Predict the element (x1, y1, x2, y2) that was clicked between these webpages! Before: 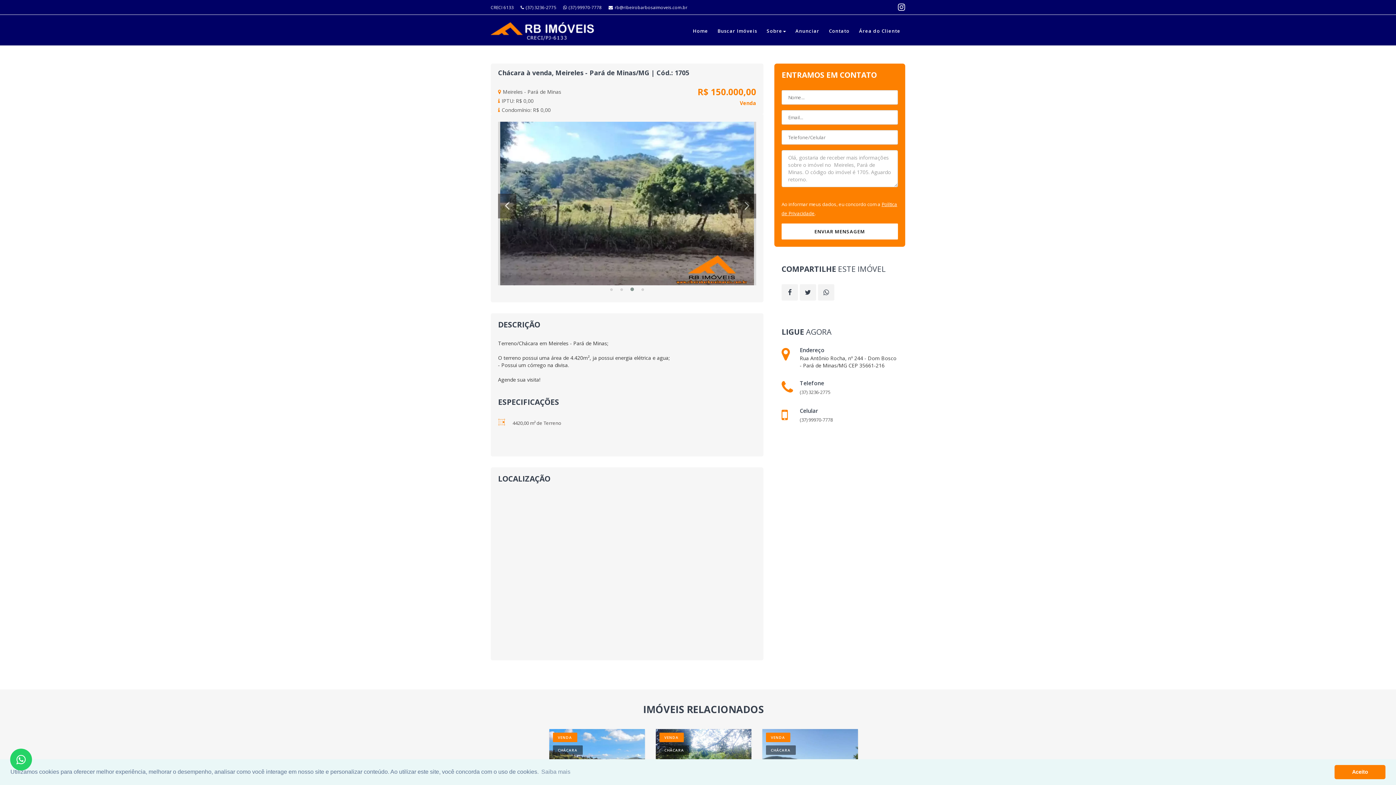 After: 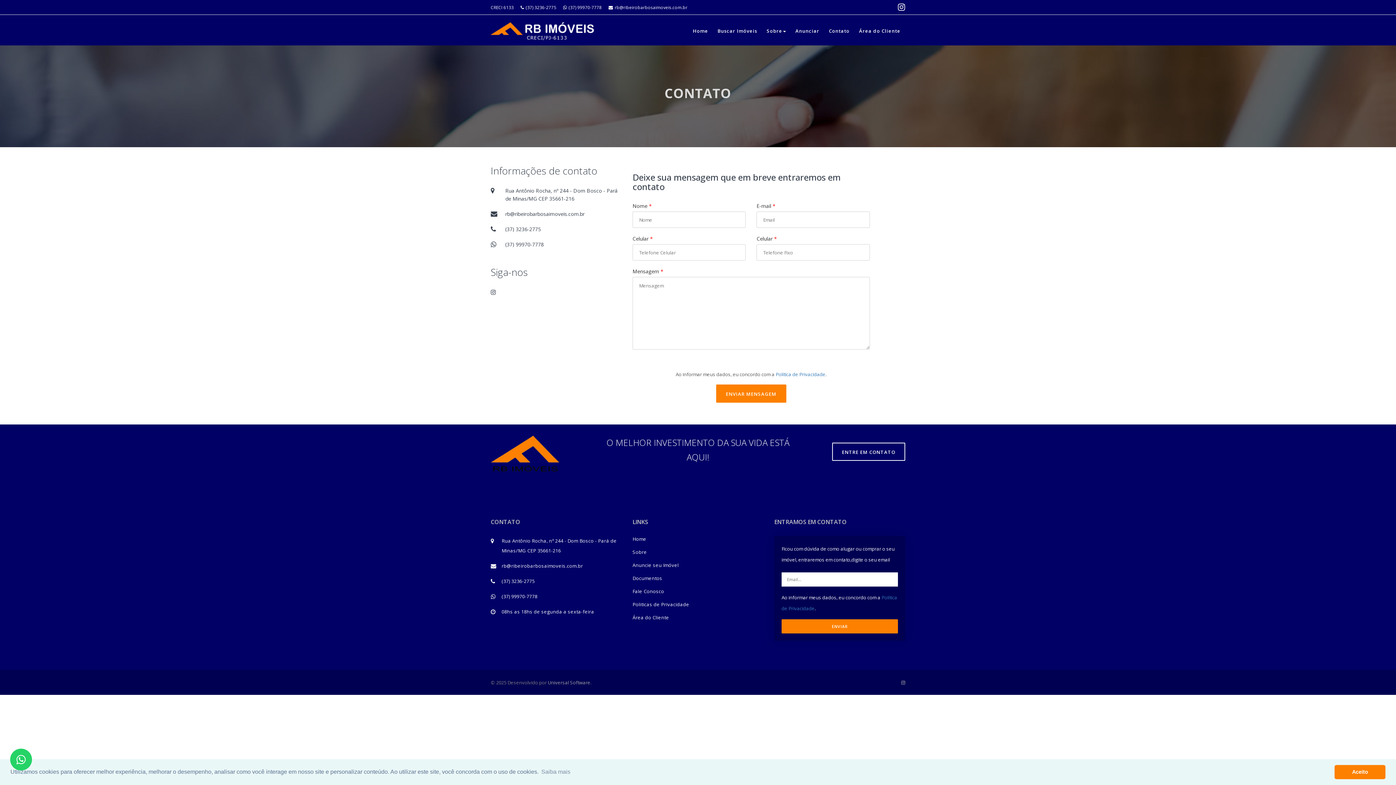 Action: bbox: (824, 14, 854, 45) label: Contato